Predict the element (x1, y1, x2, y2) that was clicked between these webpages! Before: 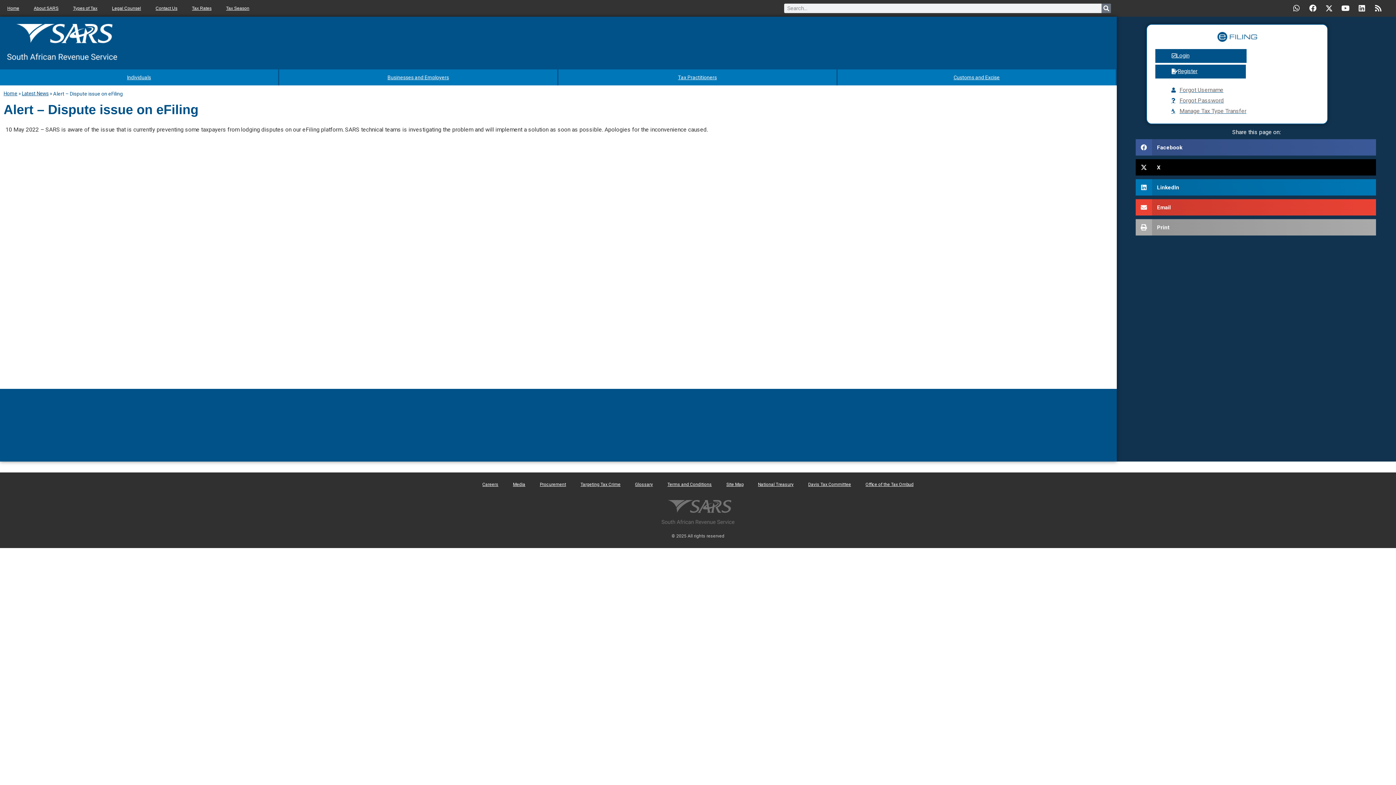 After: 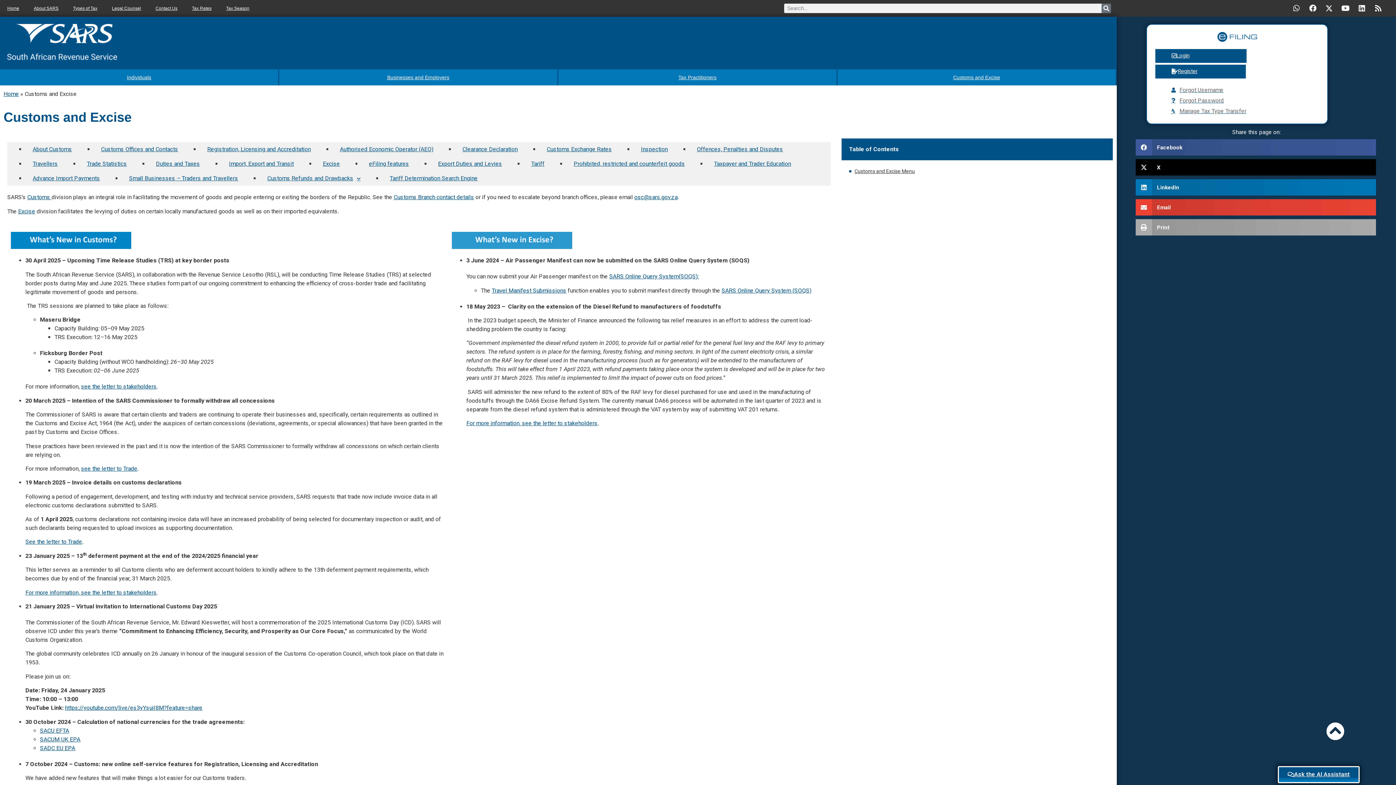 Action: label: Customs and Excise bbox: (837, 69, 1117, 85)